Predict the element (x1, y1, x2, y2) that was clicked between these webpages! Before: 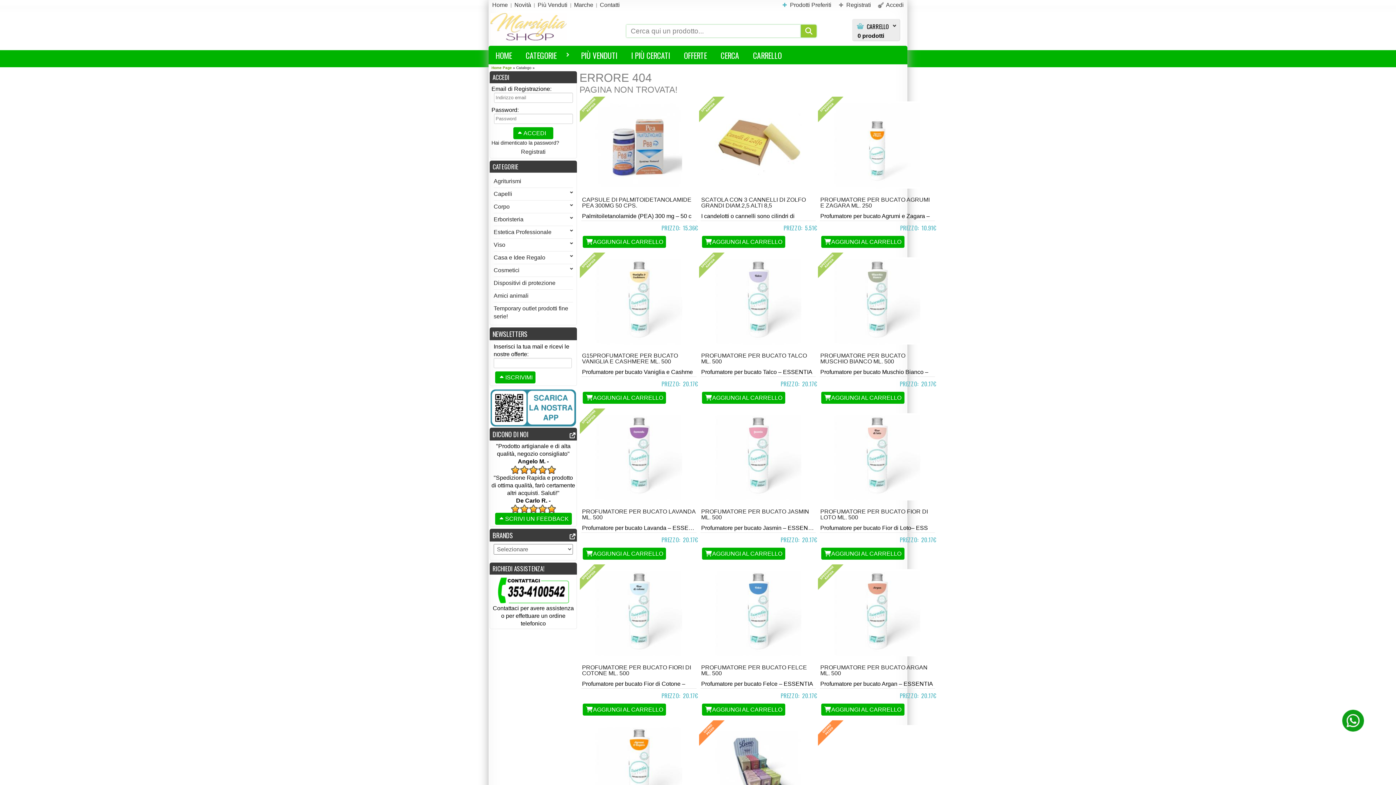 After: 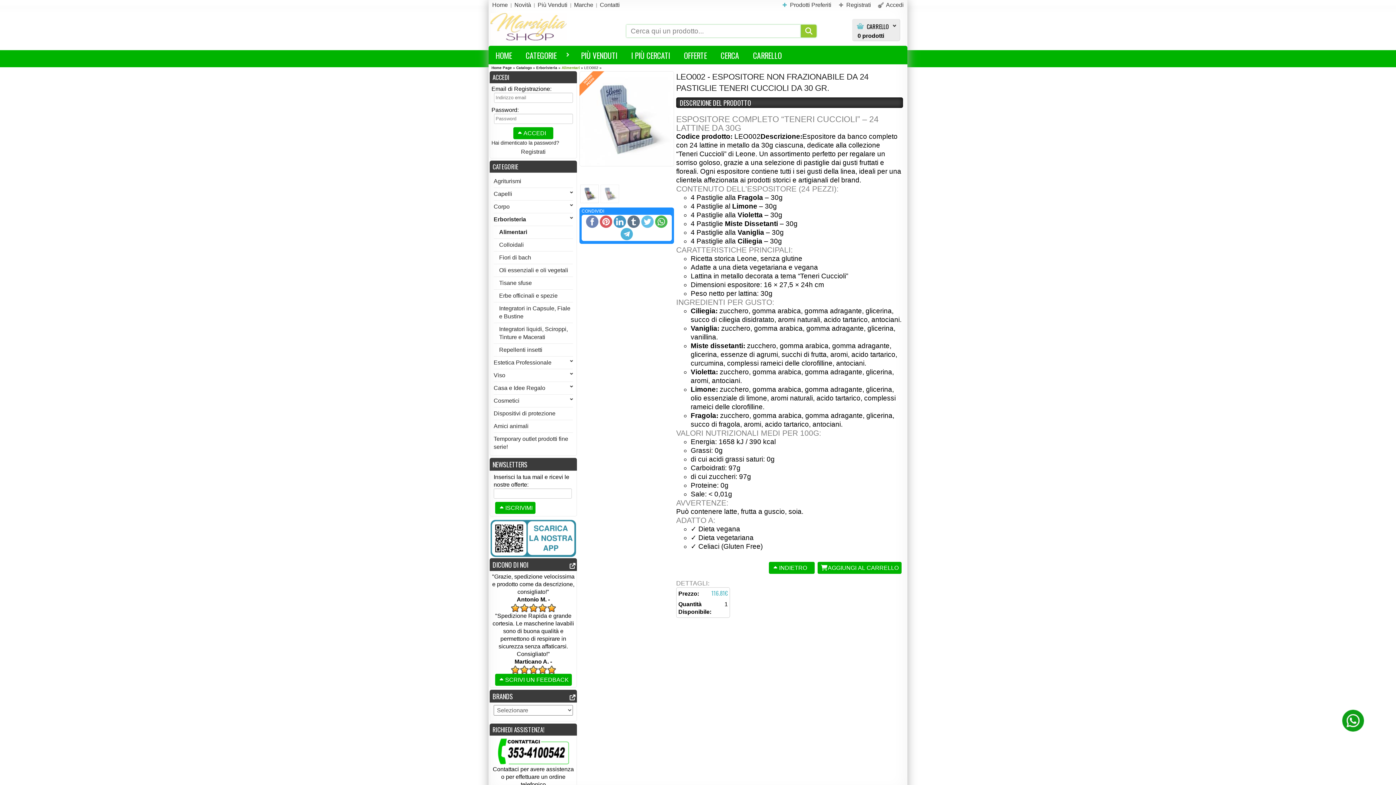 Action: bbox: (714, 765, 802, 771)